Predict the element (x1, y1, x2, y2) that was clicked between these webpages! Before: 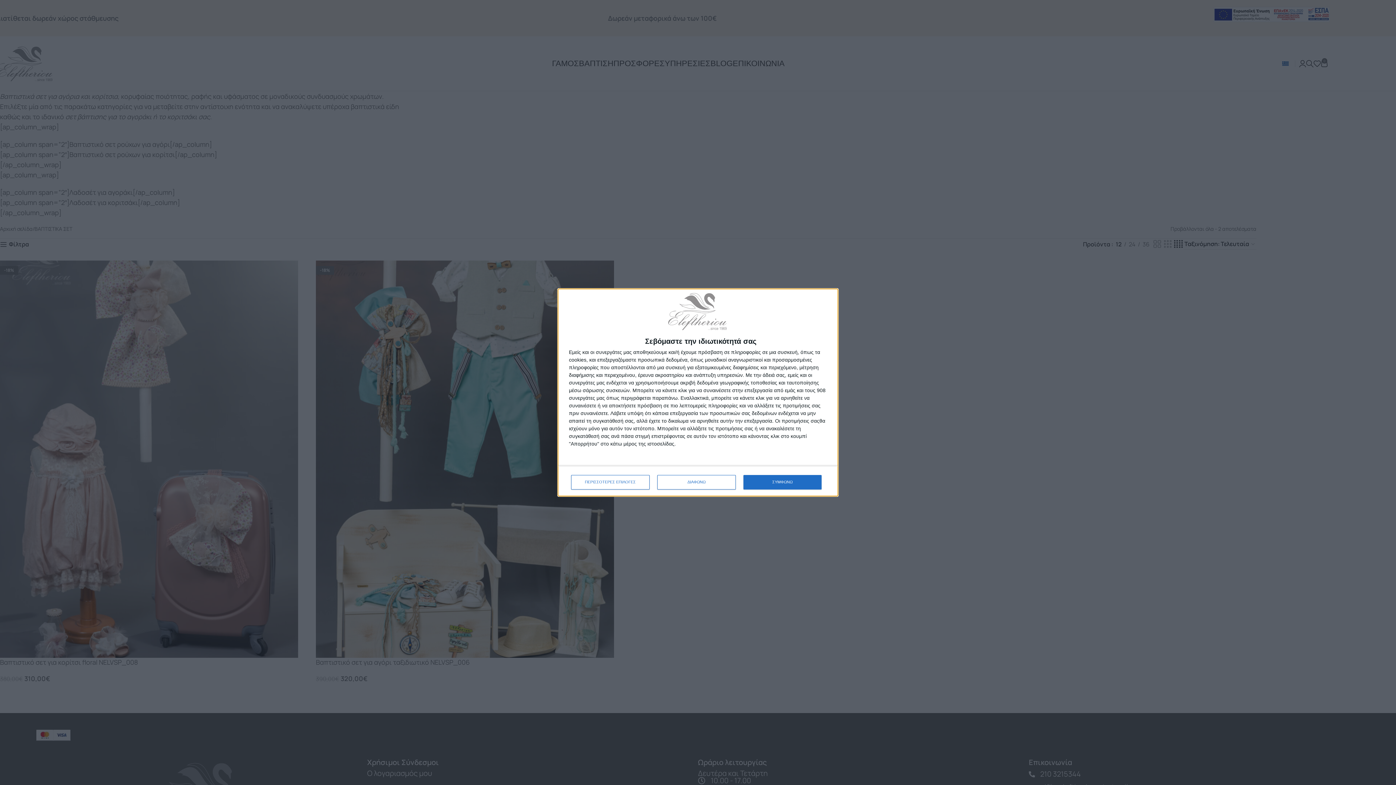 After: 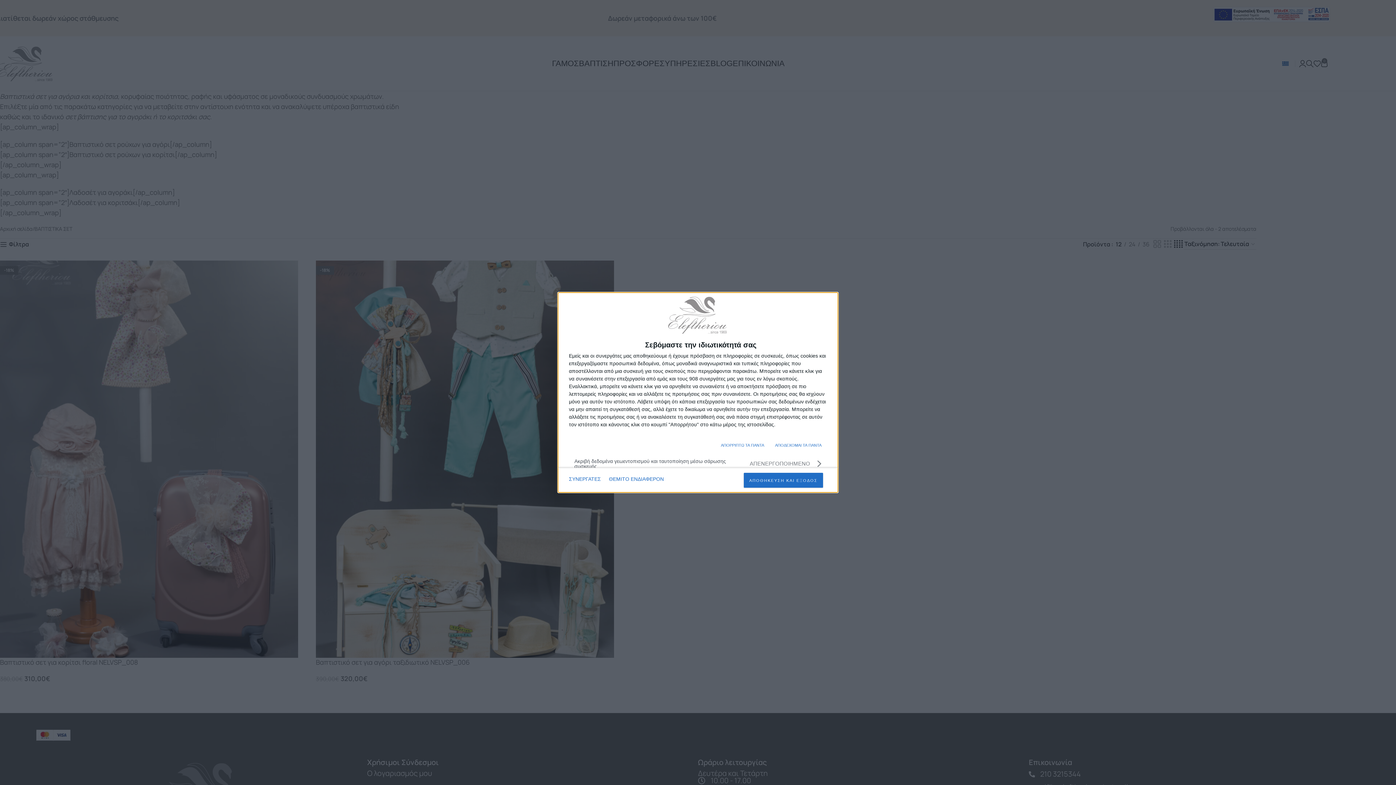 Action: bbox: (571, 475, 649, 489) label: ΠΕΡΙΣΣΟΤΕΡΕΣ ΕΠΙΛΟΓΕΣ